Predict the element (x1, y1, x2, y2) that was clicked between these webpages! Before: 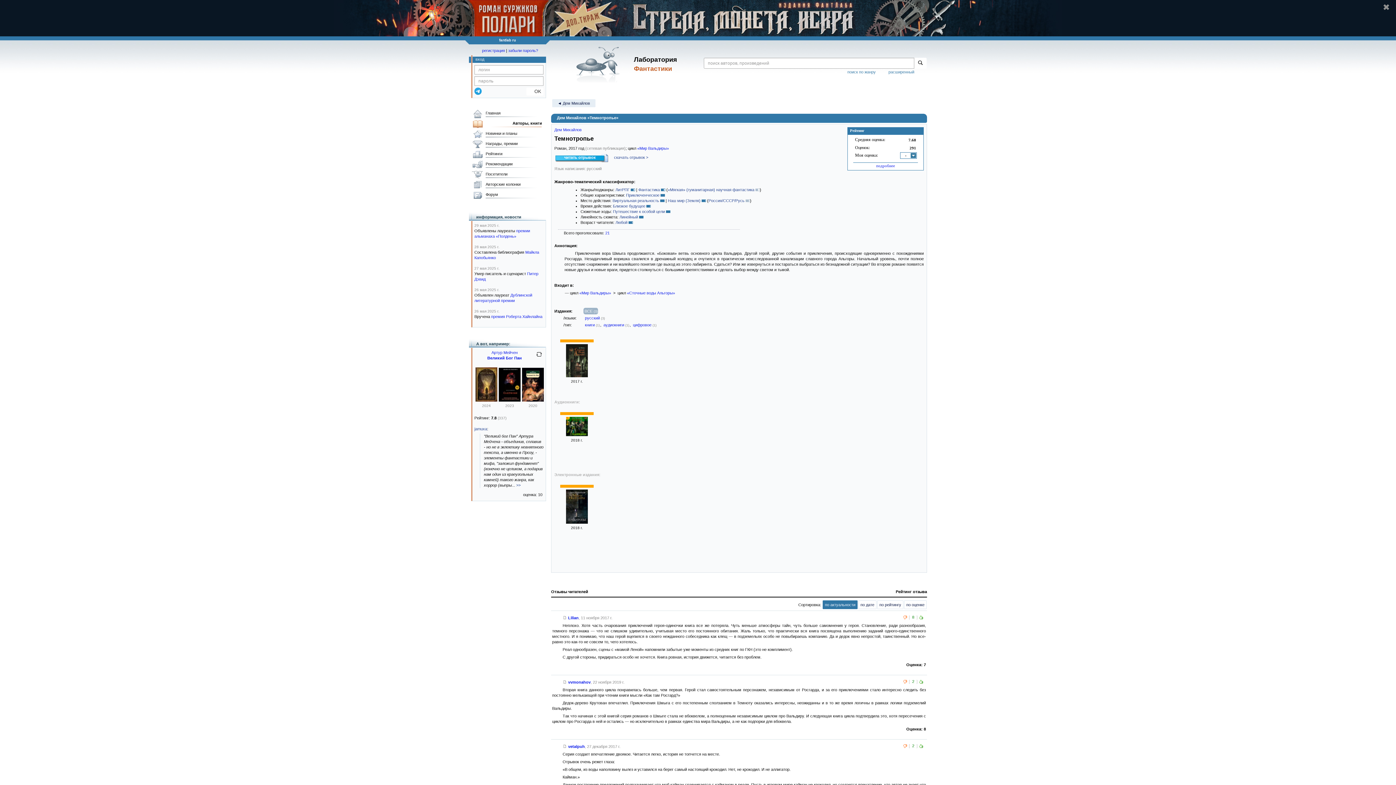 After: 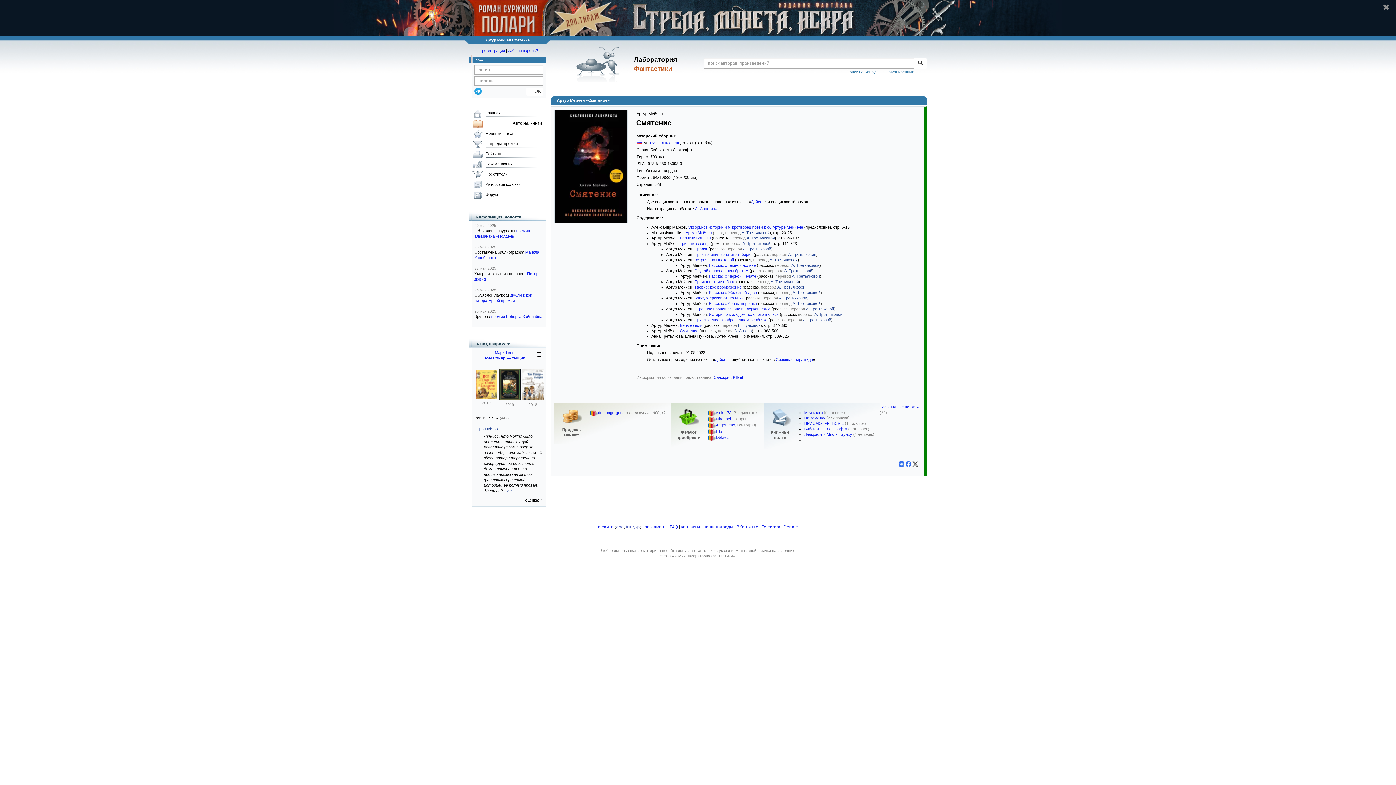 Action: bbox: (498, 398, 520, 402)